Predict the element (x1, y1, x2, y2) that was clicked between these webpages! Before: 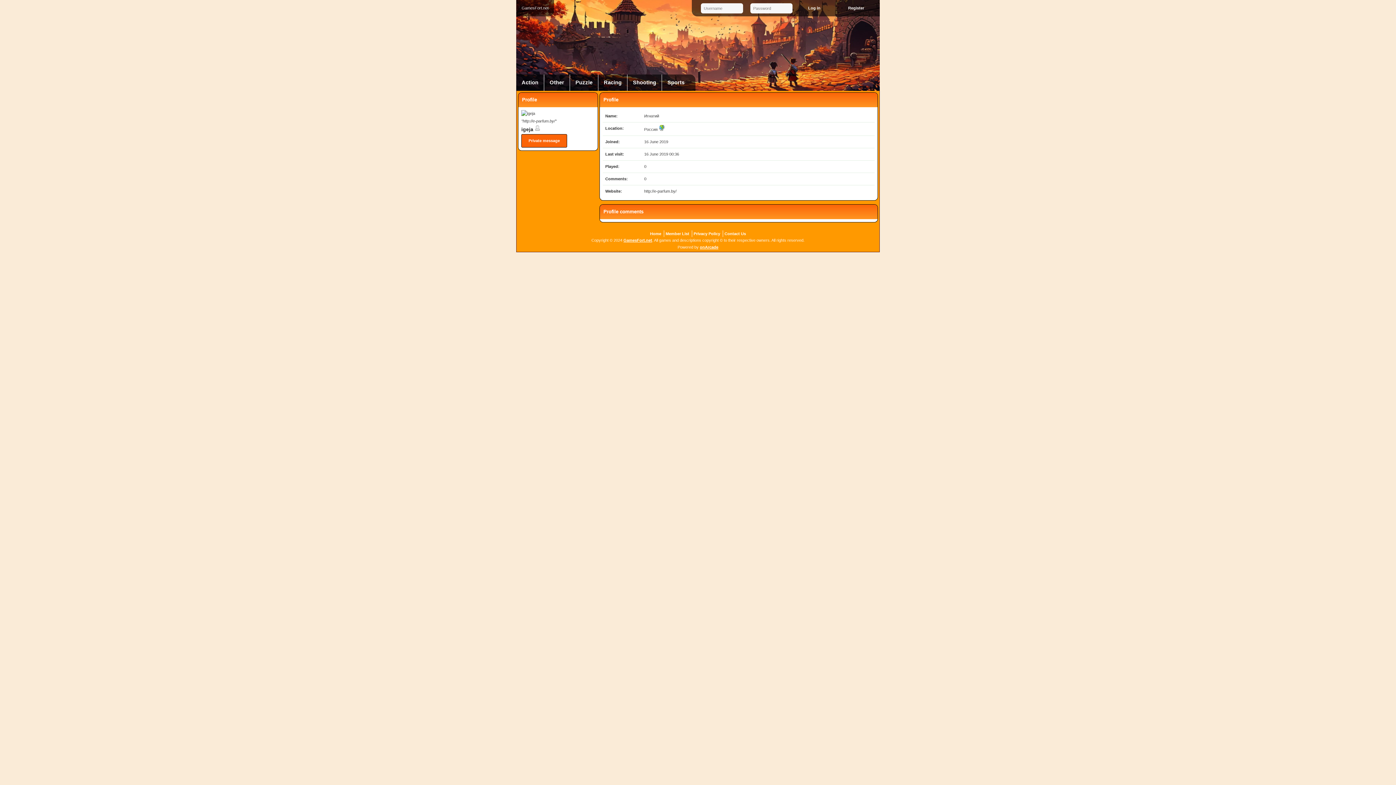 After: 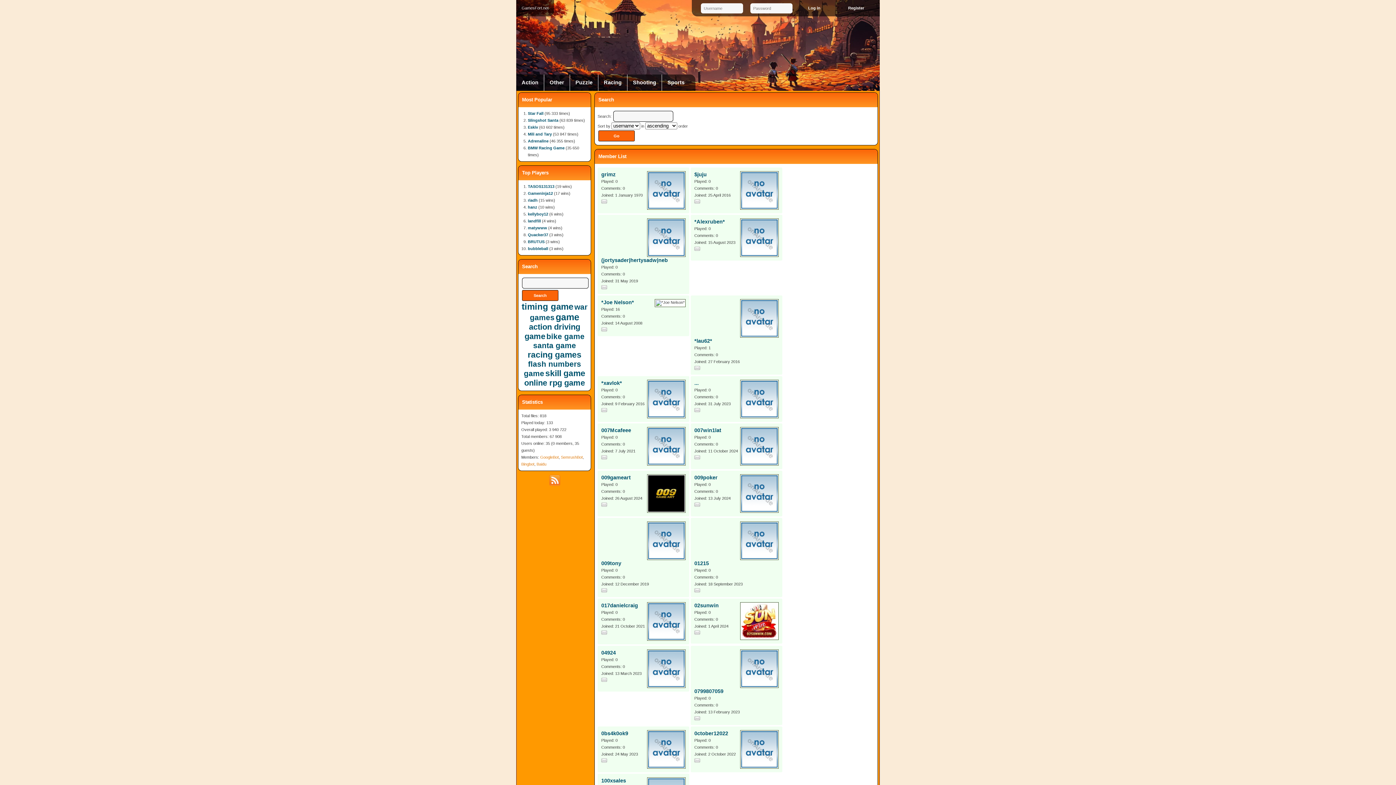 Action: label: Member List bbox: (665, 231, 689, 236)